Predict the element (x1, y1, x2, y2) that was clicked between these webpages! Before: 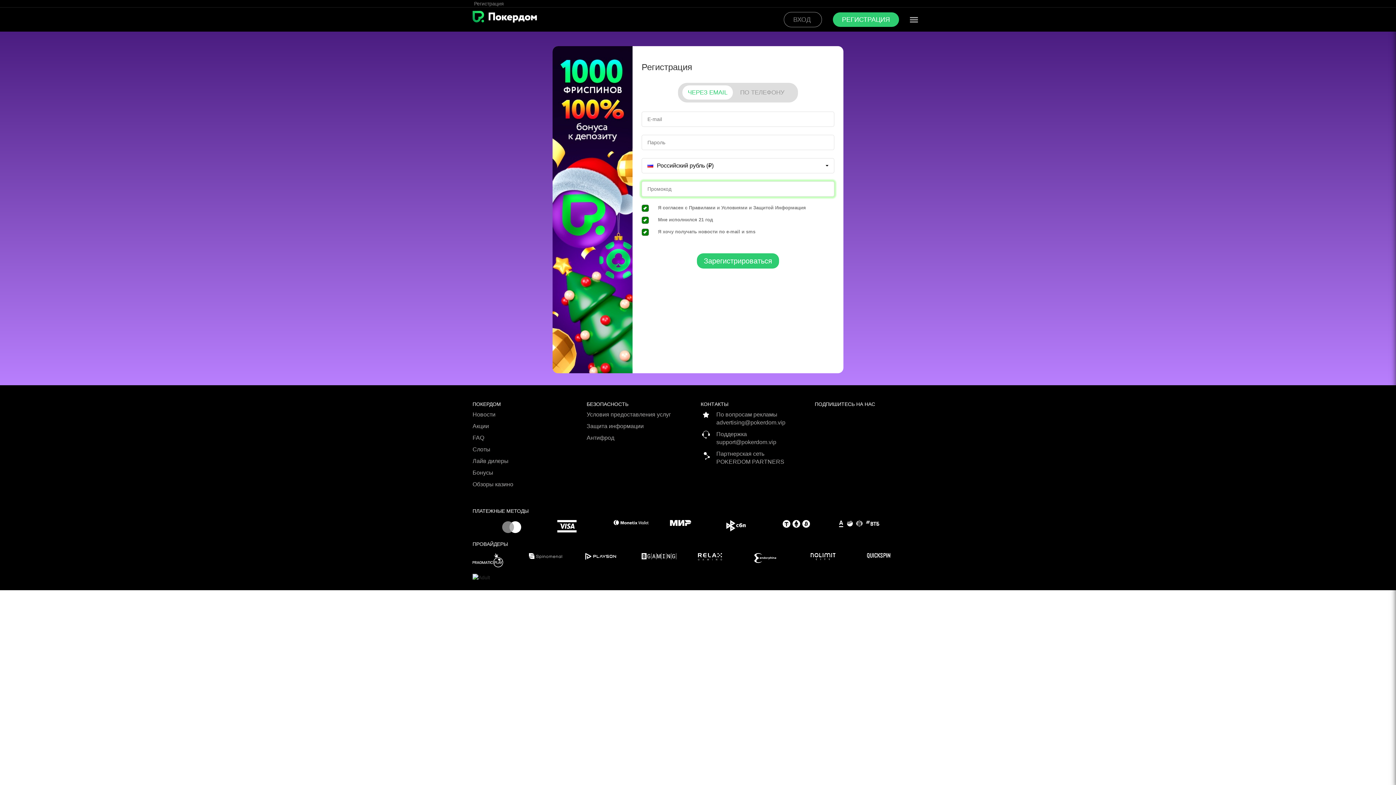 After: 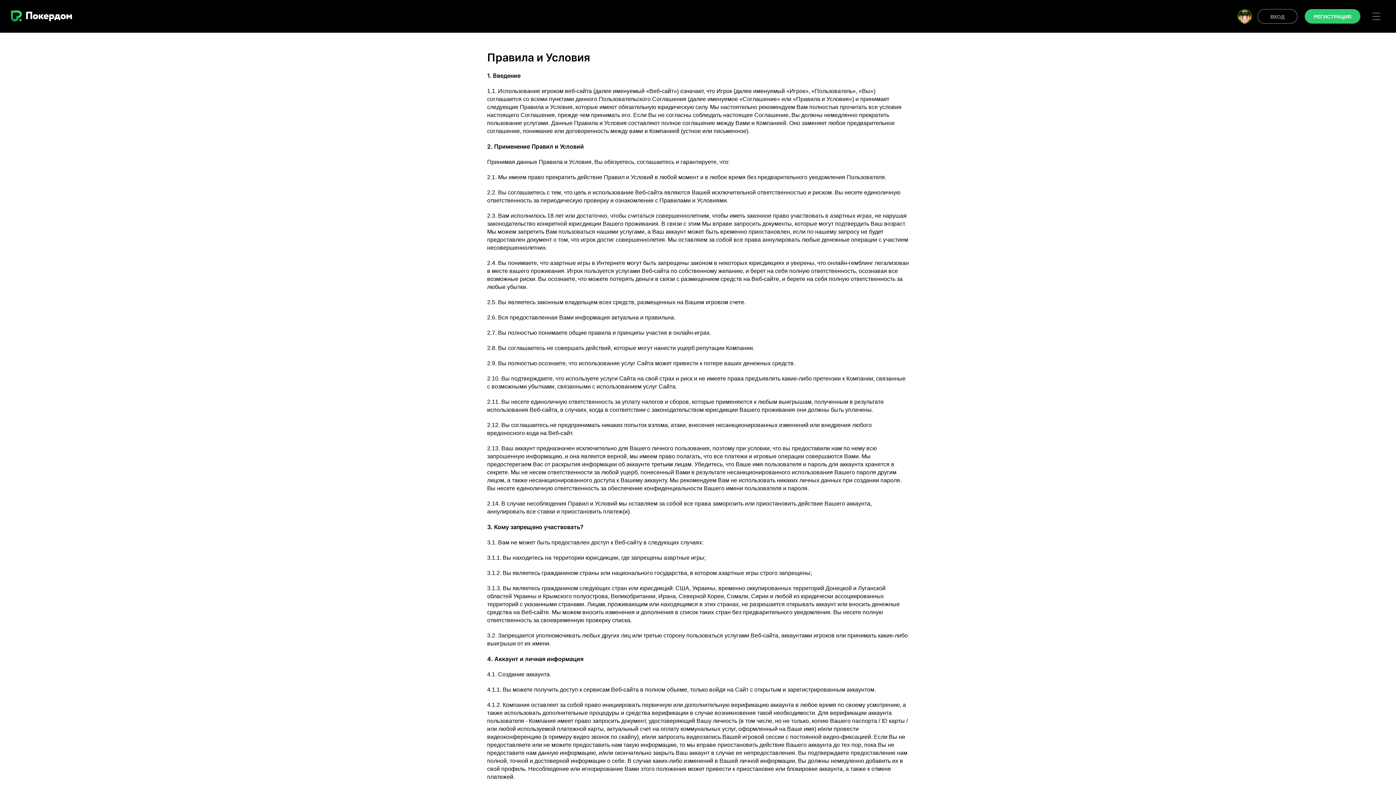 Action: bbox: (586, 410, 695, 422) label: Условия предоставления услуг